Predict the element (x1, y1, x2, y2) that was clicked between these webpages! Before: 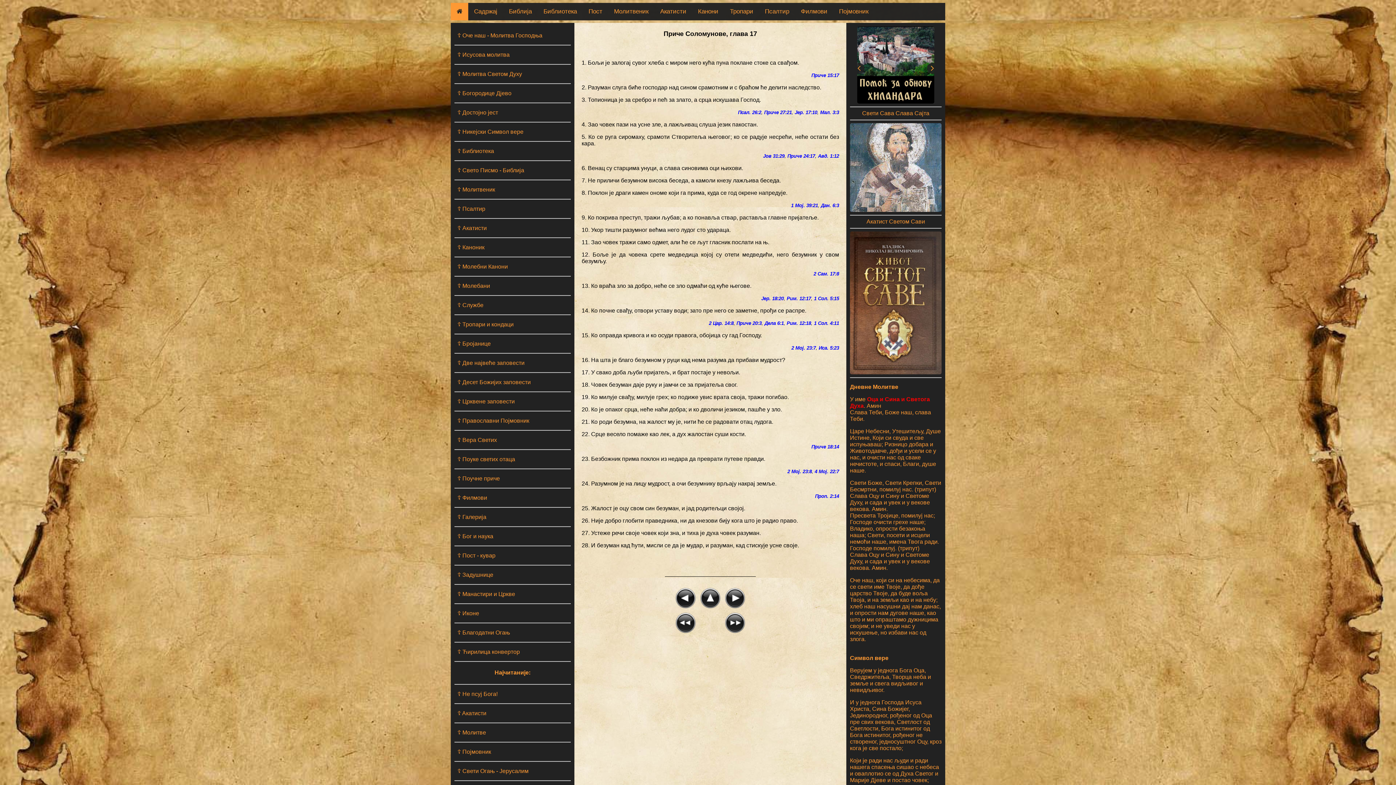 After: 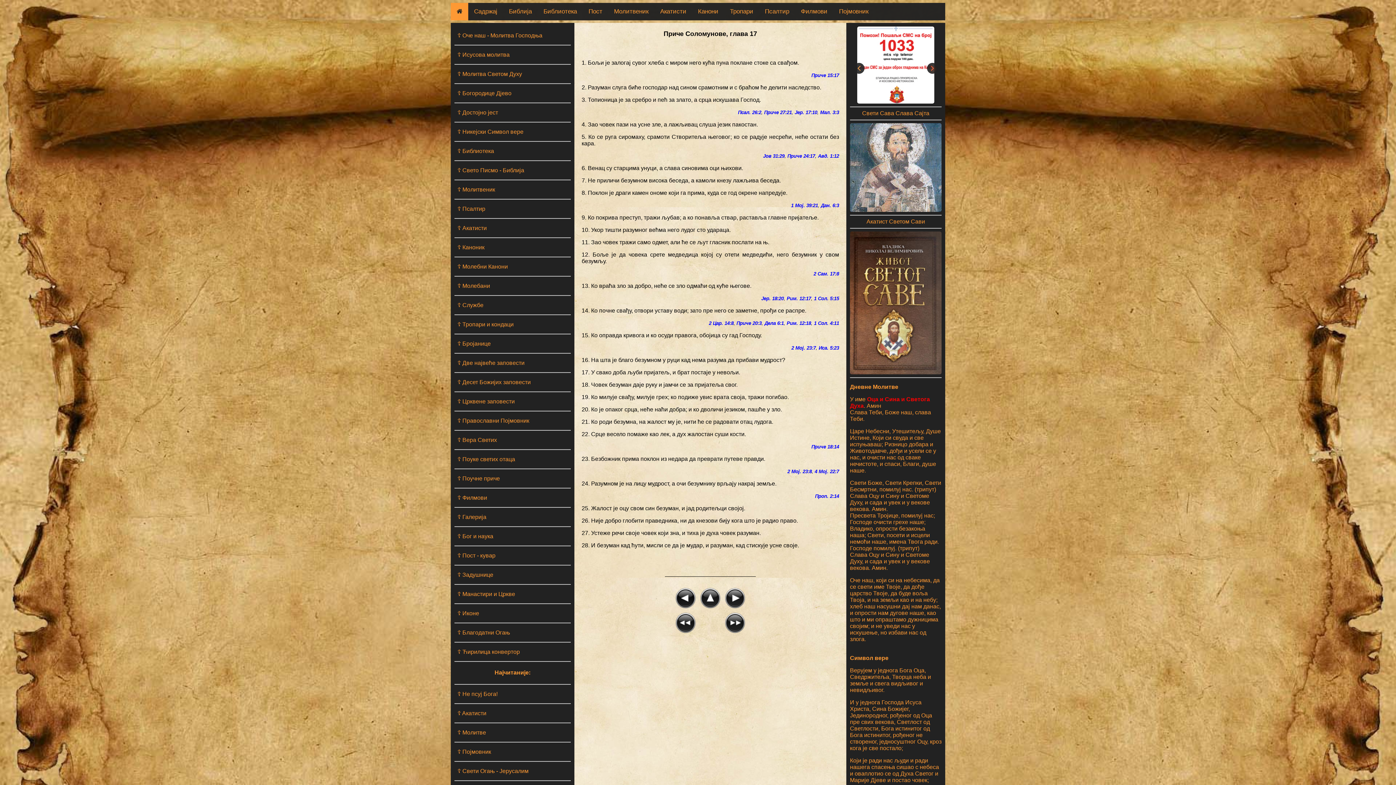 Action: bbox: (927, 62, 938, 73)